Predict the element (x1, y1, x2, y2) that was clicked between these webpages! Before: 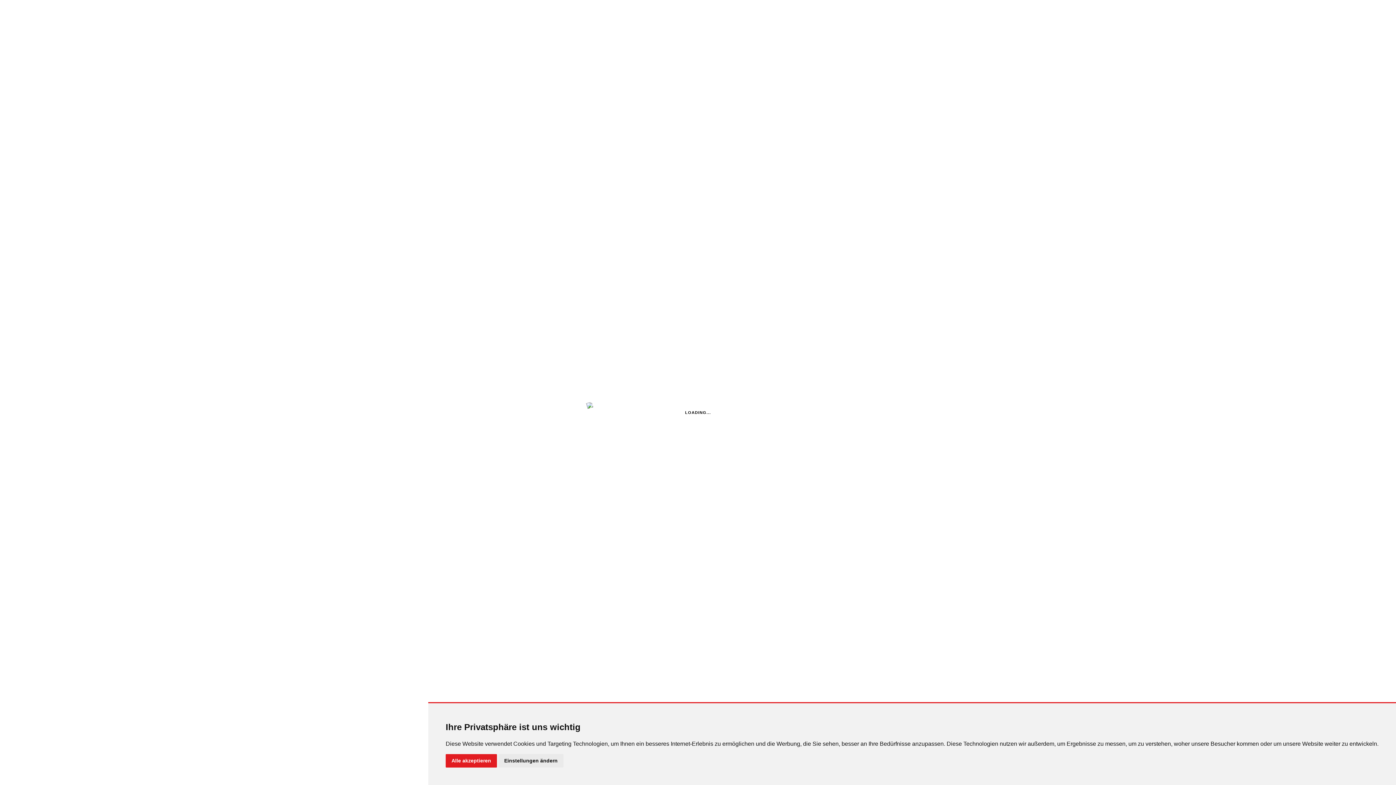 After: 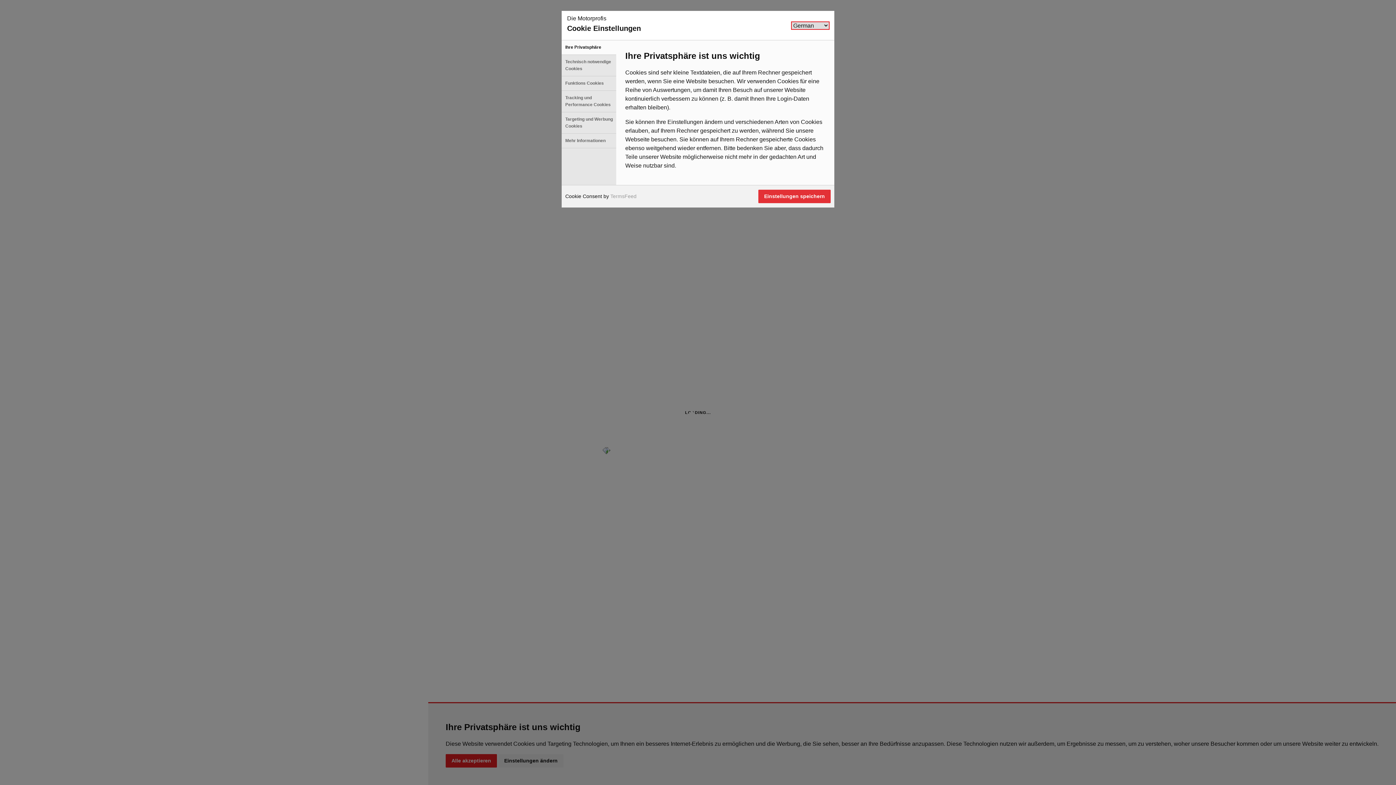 Action: label: Einstellungen ändern bbox: (498, 754, 563, 768)